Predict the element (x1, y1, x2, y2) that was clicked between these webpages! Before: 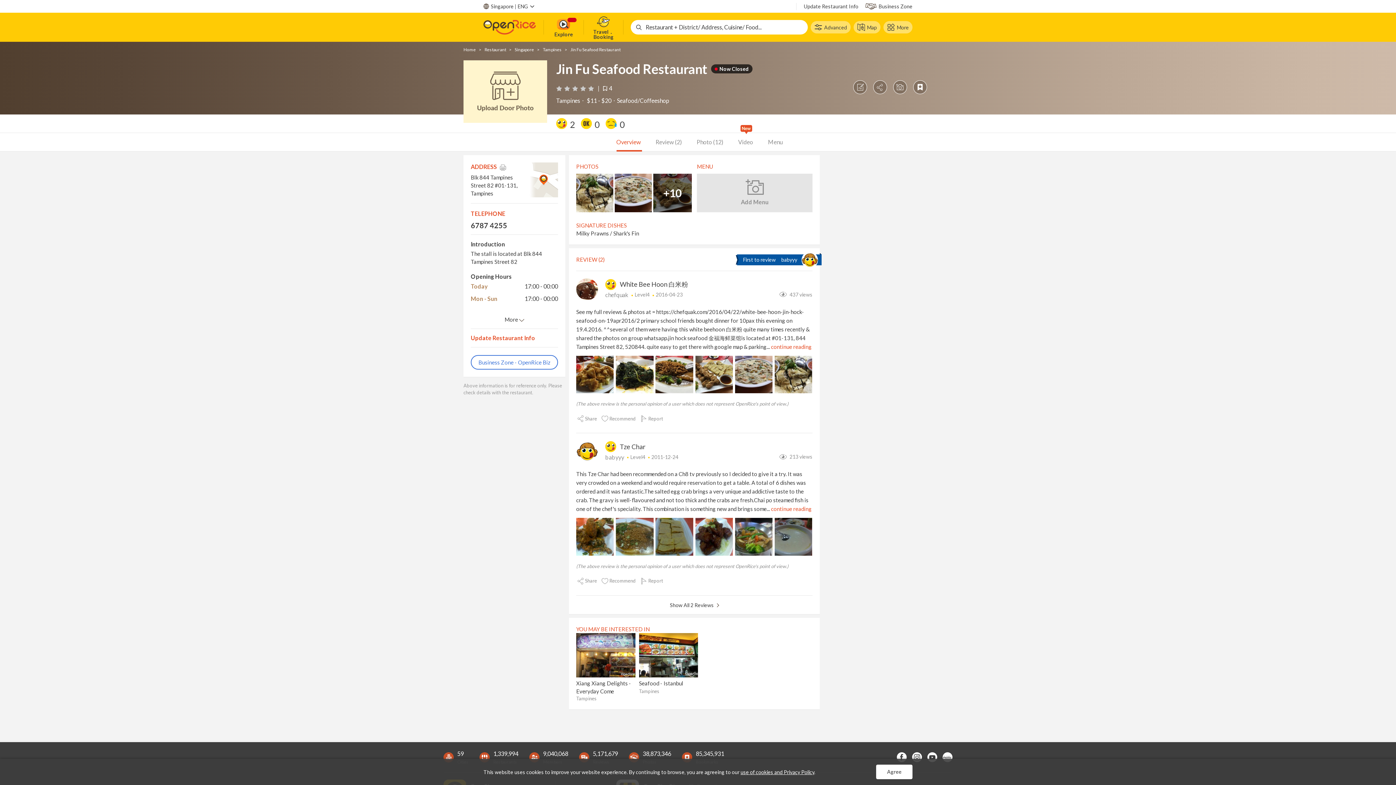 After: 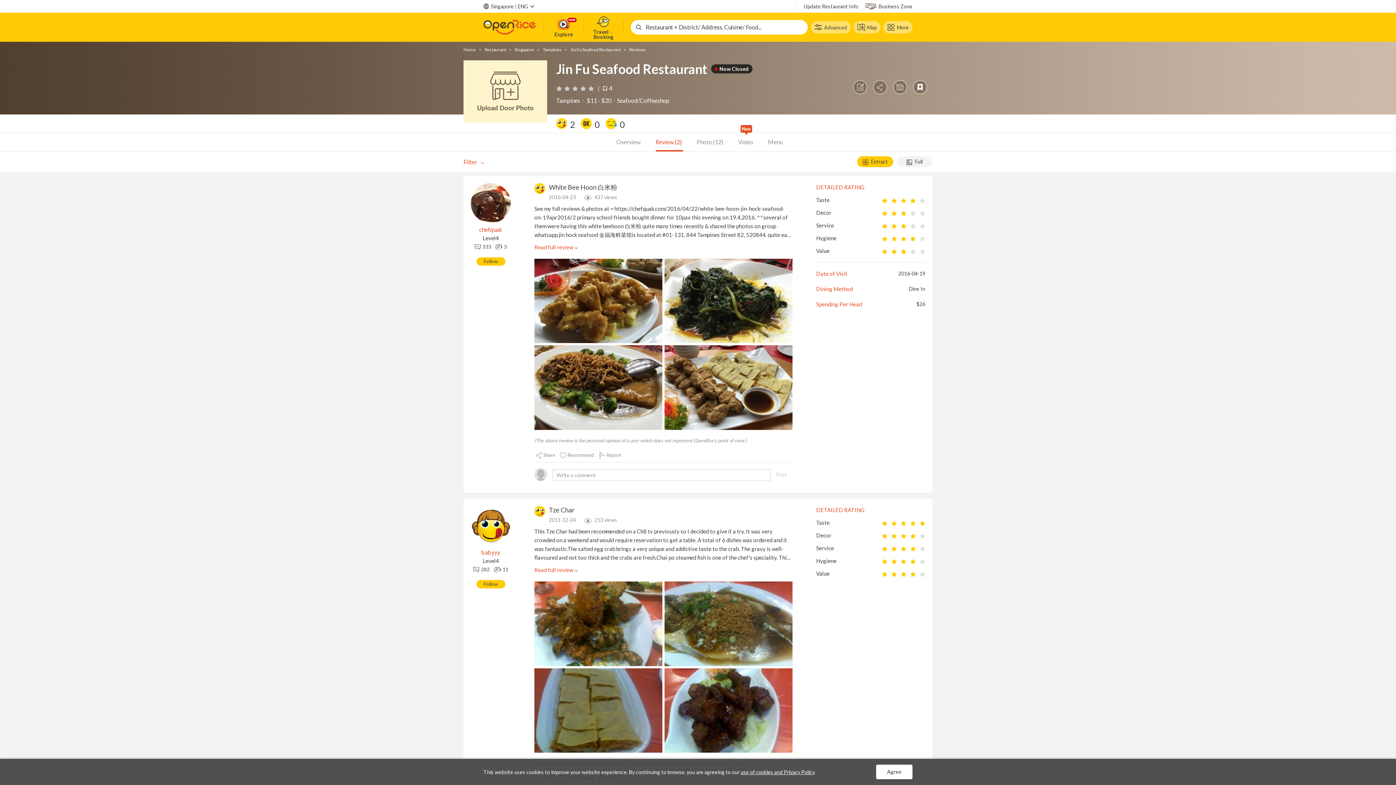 Action: bbox: (670, 601, 719, 607) label: Show All 2 Reviews 